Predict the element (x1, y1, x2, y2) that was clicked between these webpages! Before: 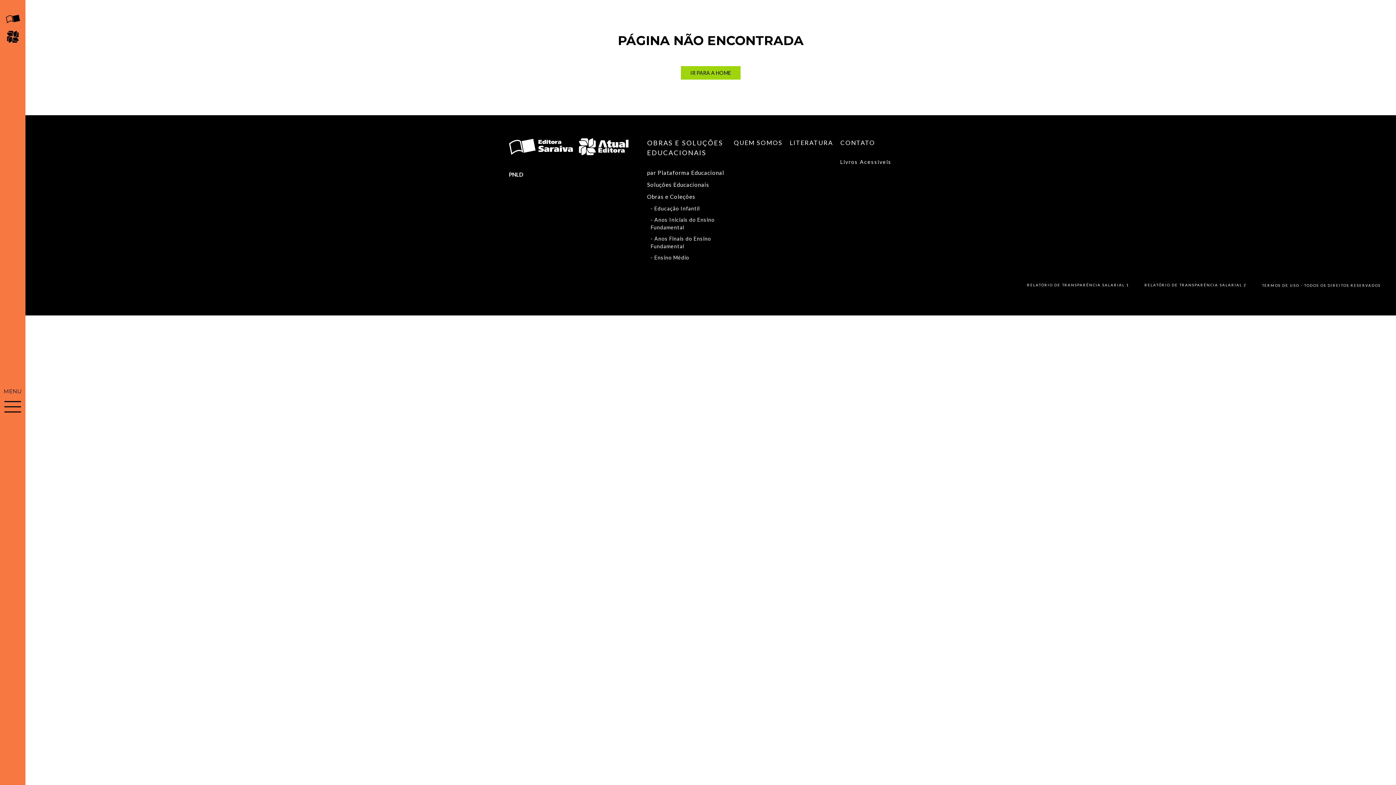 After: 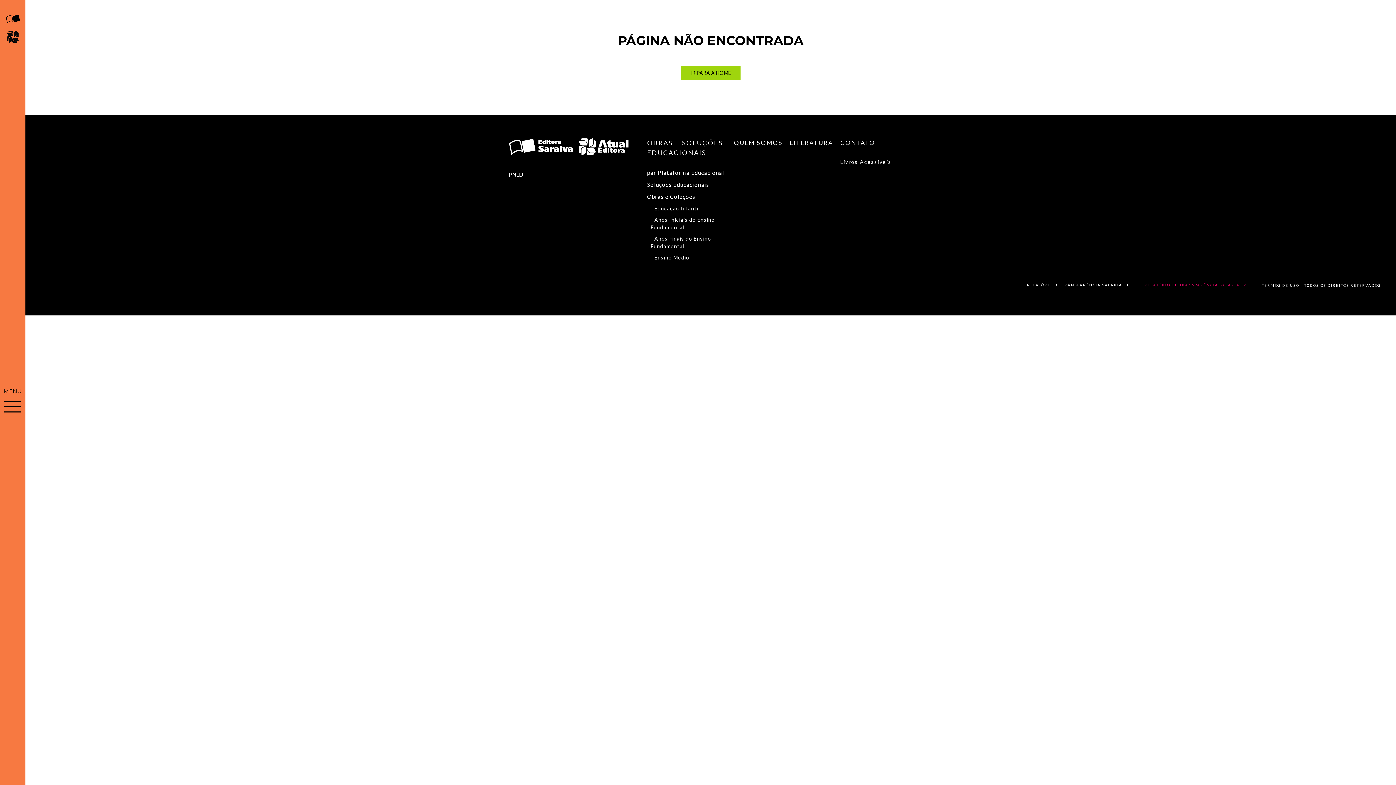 Action: bbox: (1144, 282, 1246, 287) label: RELATÓRIO DE TRANSPARÊNCIA SALARIAL 2